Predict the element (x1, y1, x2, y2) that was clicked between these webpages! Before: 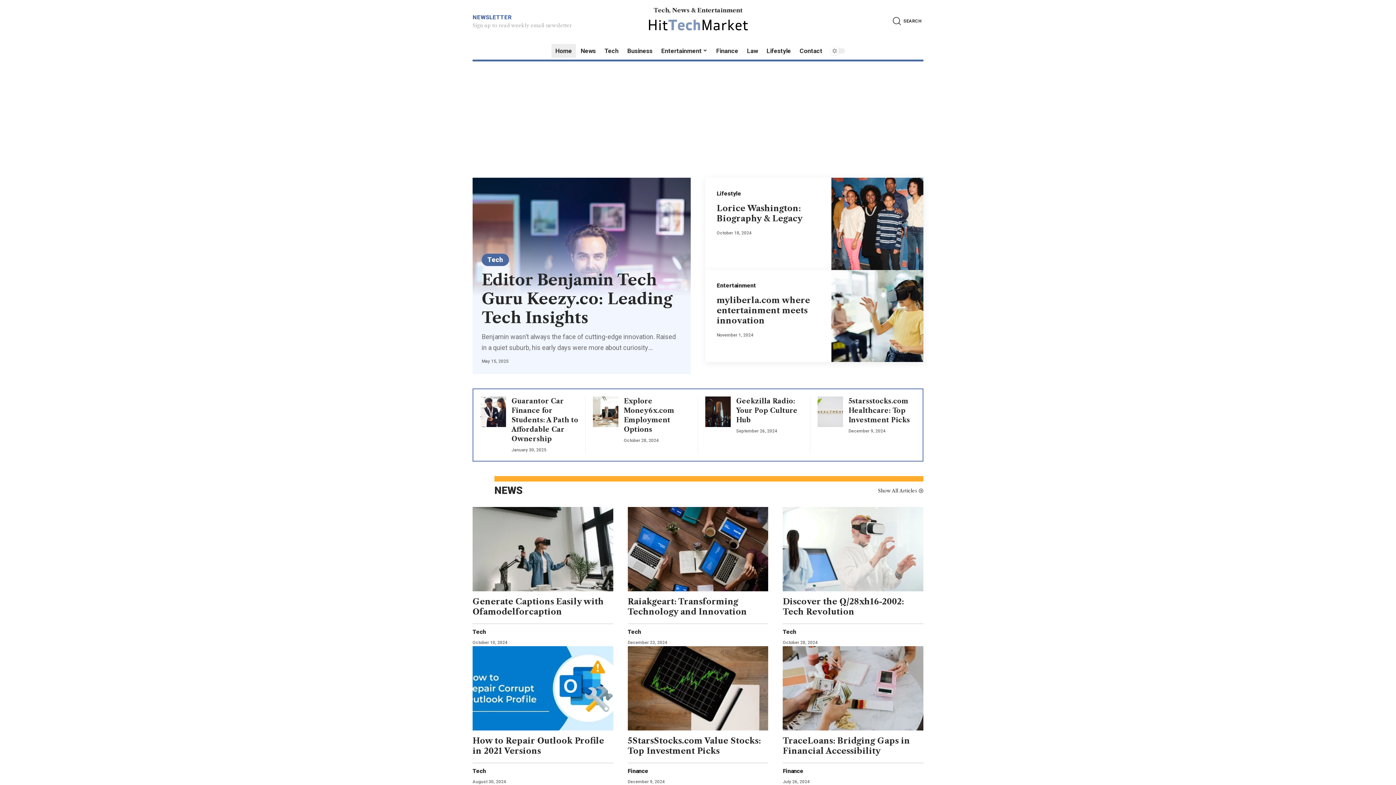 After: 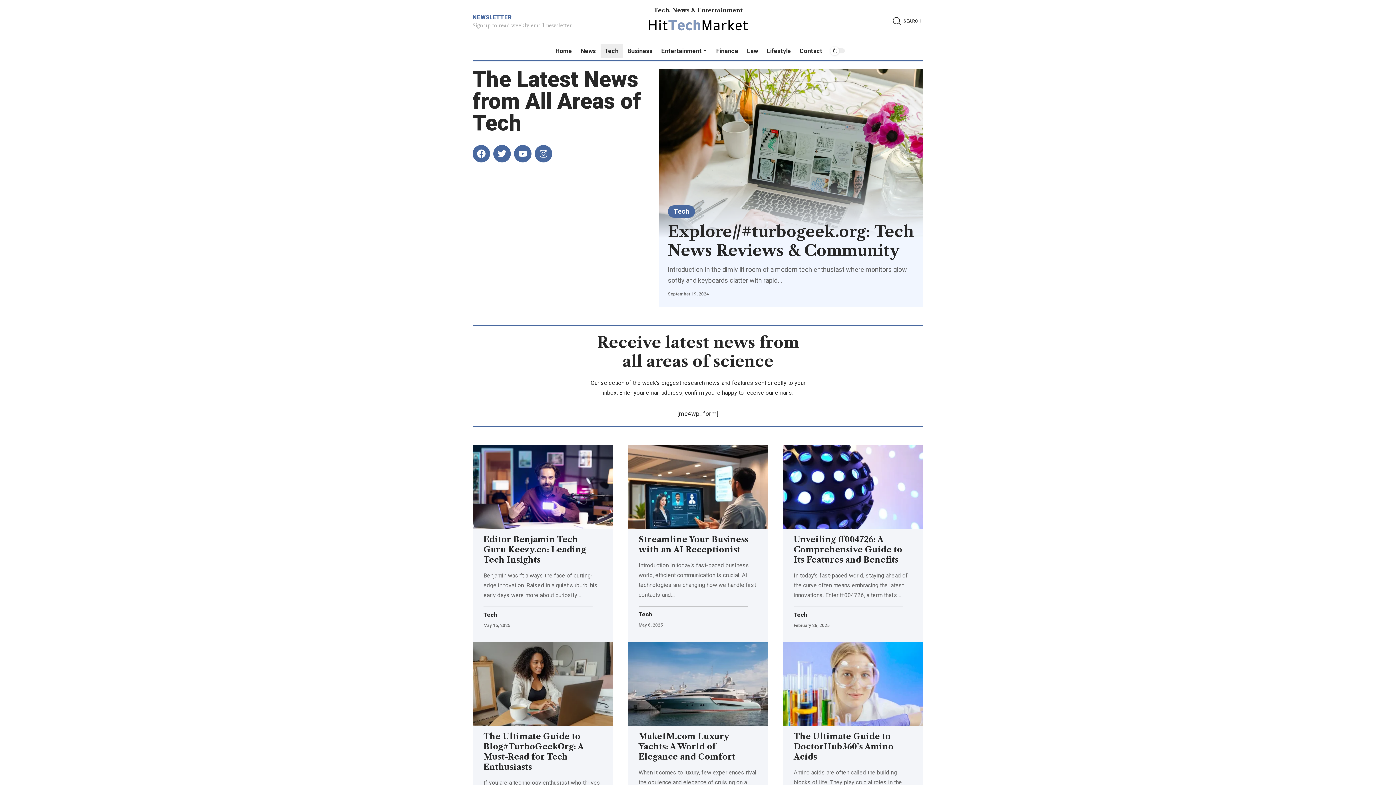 Action: label: Tech bbox: (782, 630, 796, 633)